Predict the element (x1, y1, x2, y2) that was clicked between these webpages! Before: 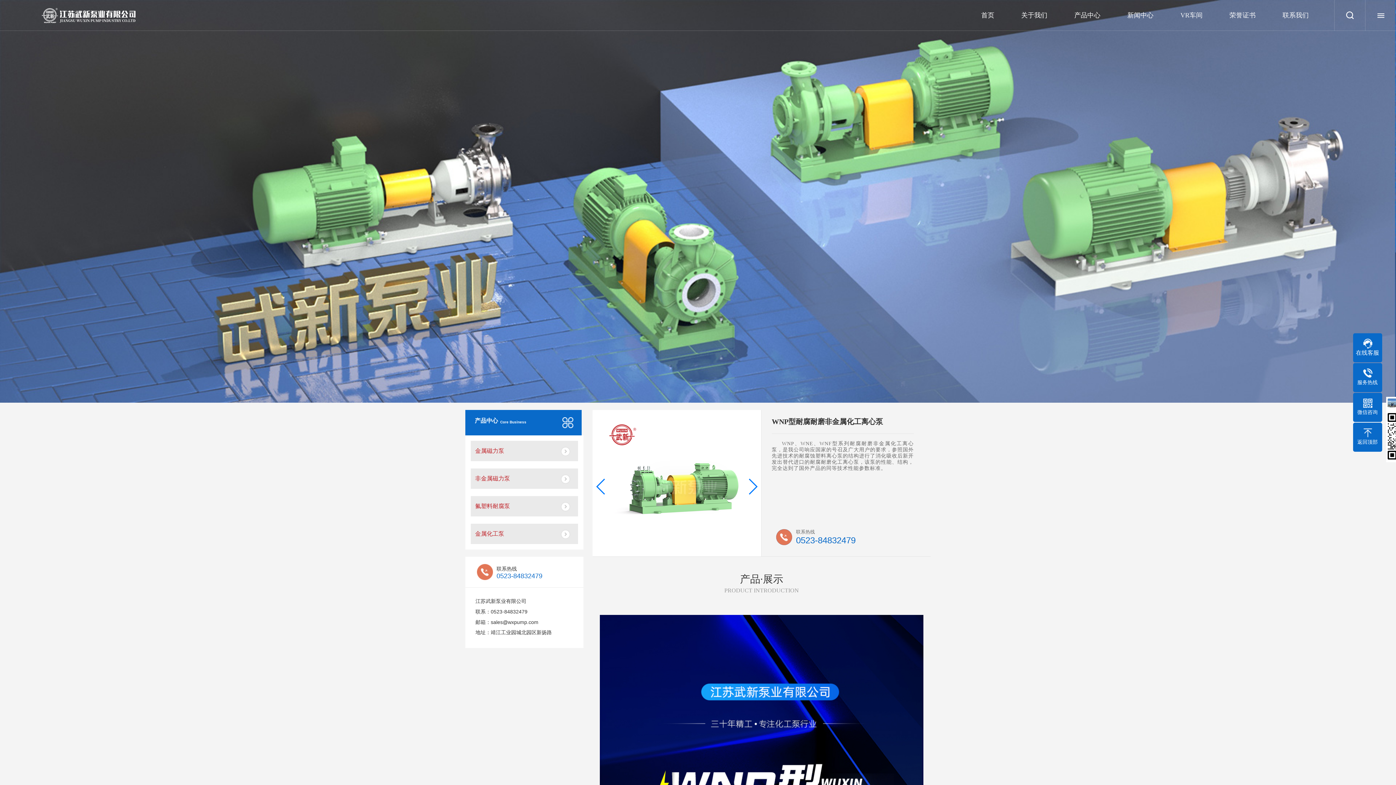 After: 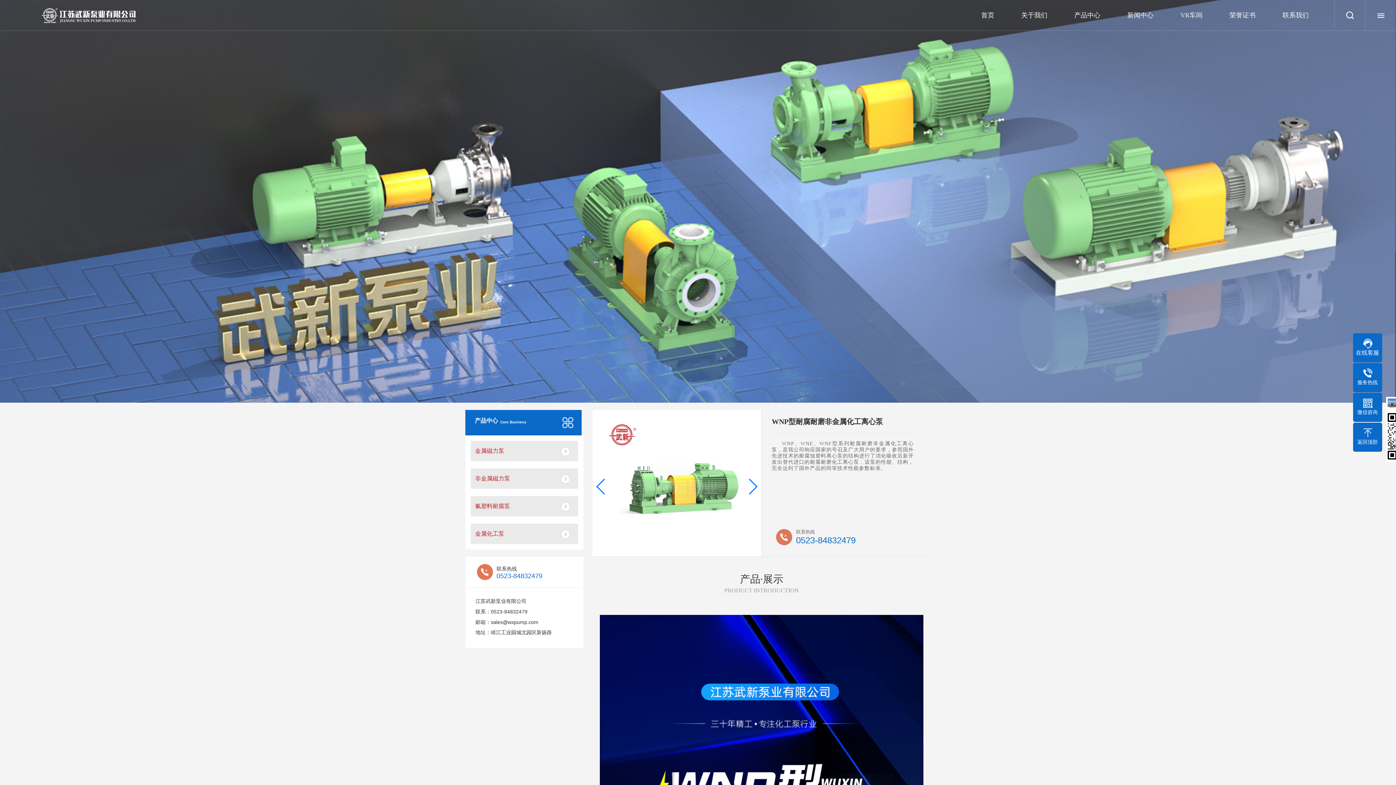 Action: bbox: (0, 197, 1396, 203)